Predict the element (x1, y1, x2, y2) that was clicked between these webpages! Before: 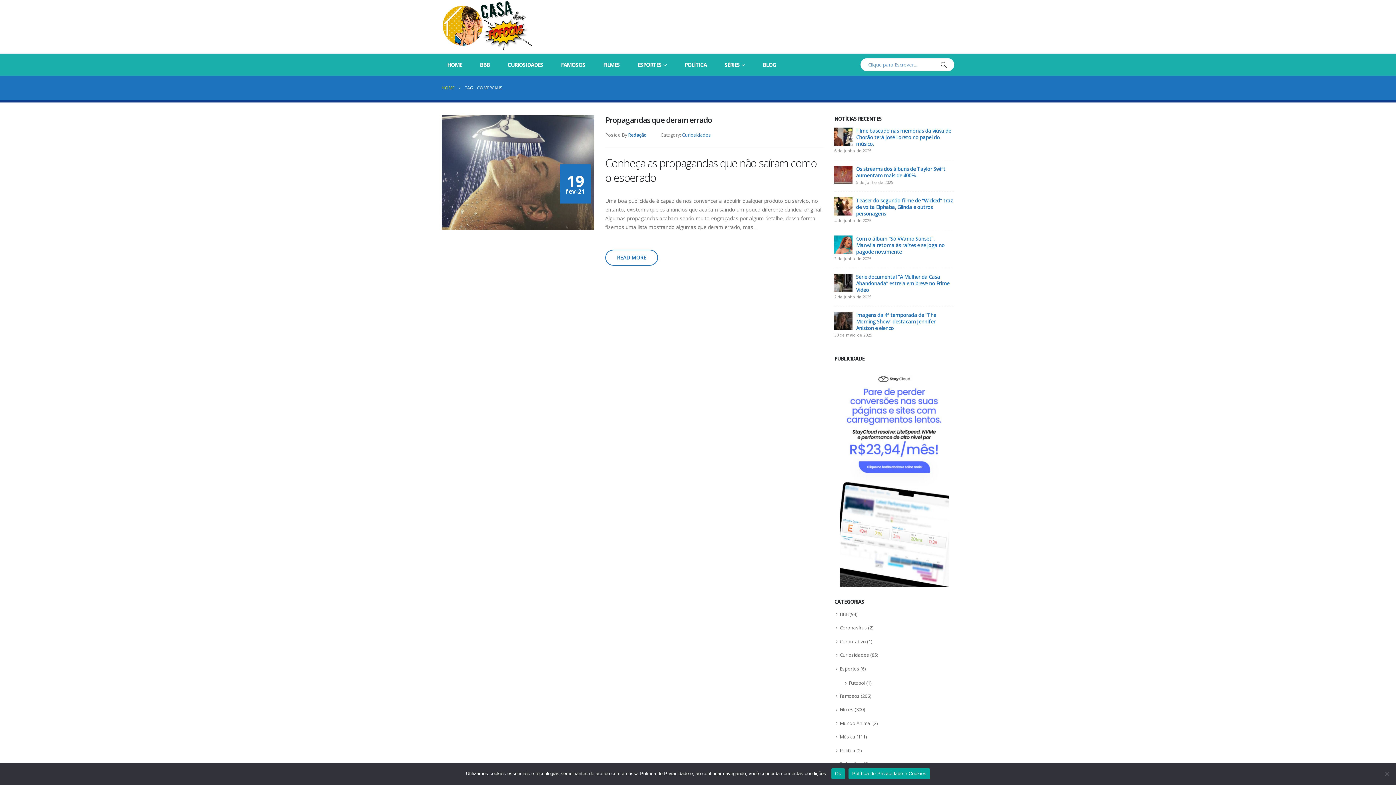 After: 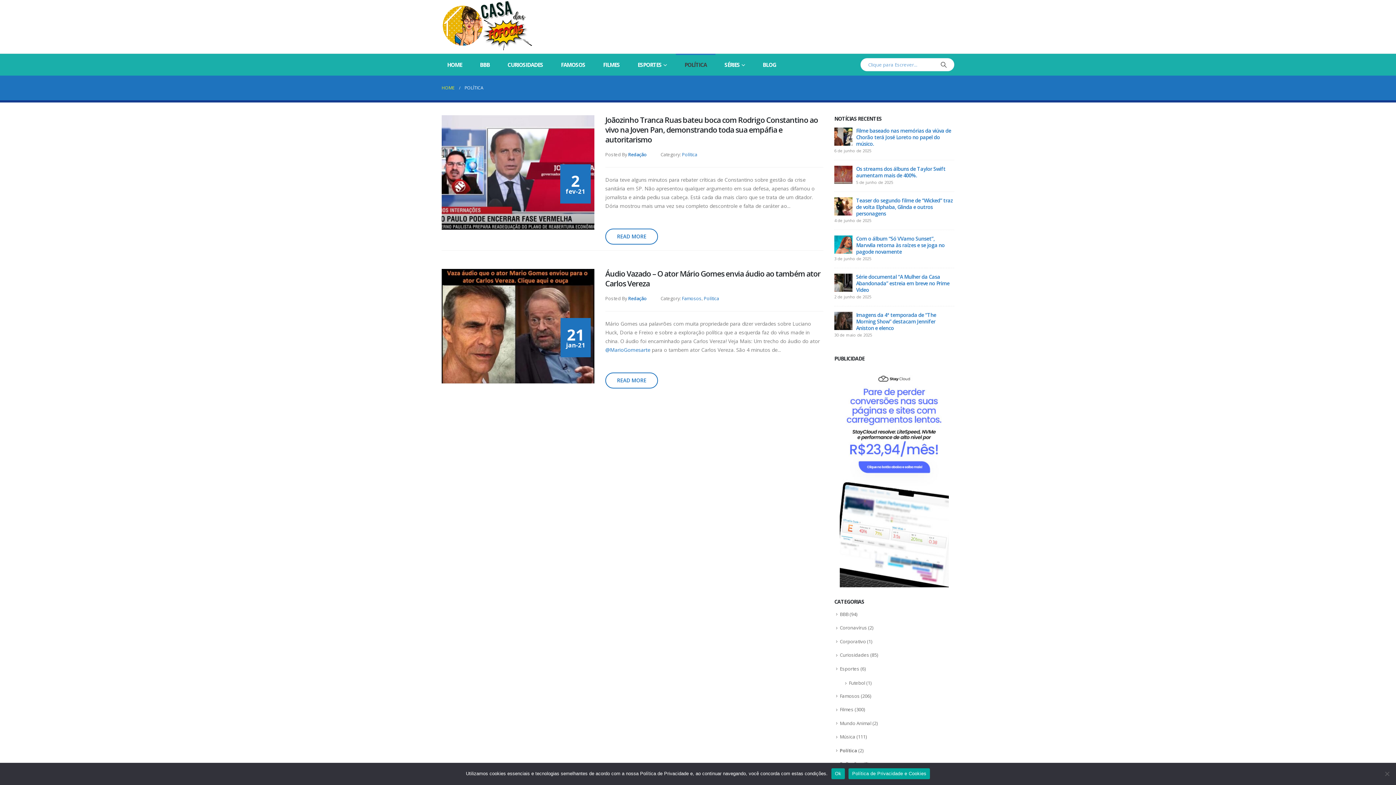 Action: label: POLÍTICA bbox: (676, 53, 715, 75)